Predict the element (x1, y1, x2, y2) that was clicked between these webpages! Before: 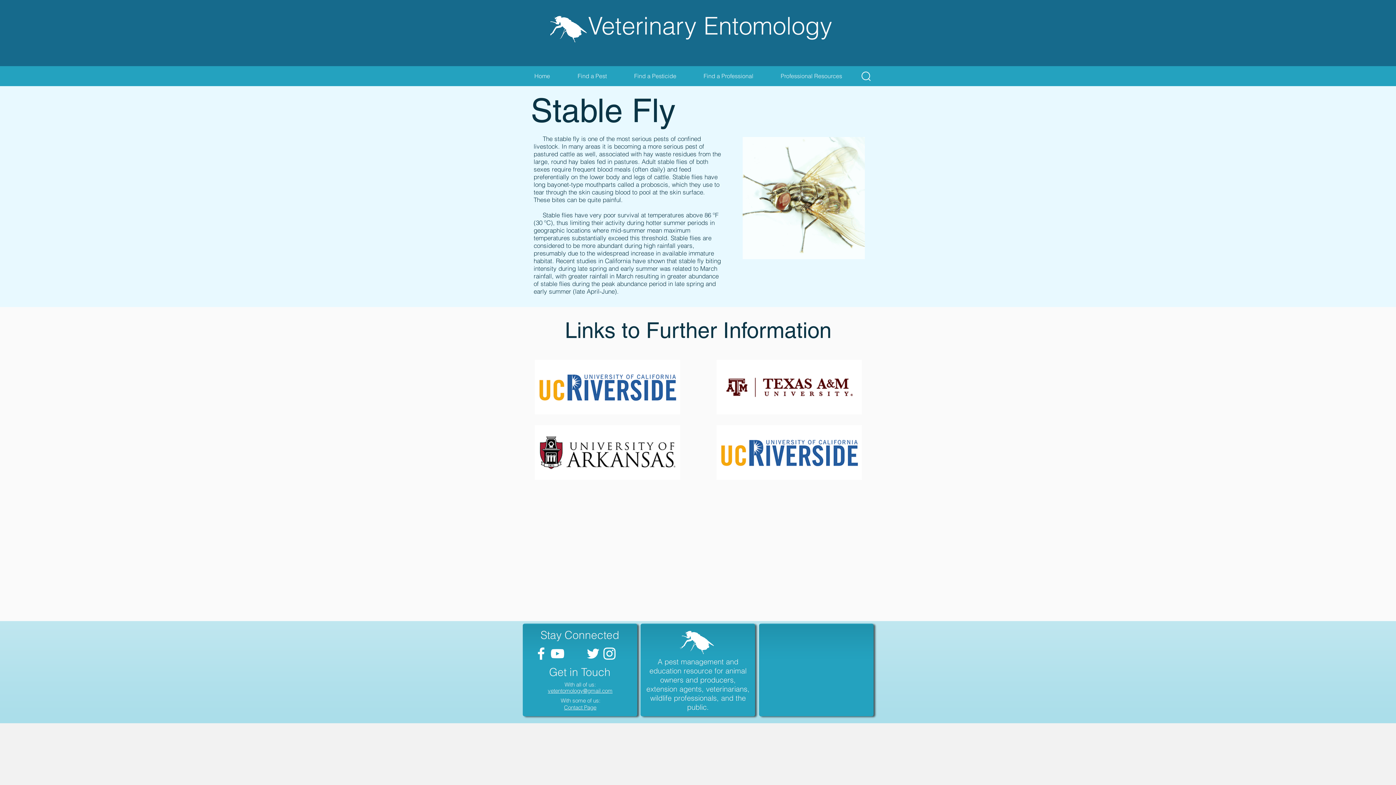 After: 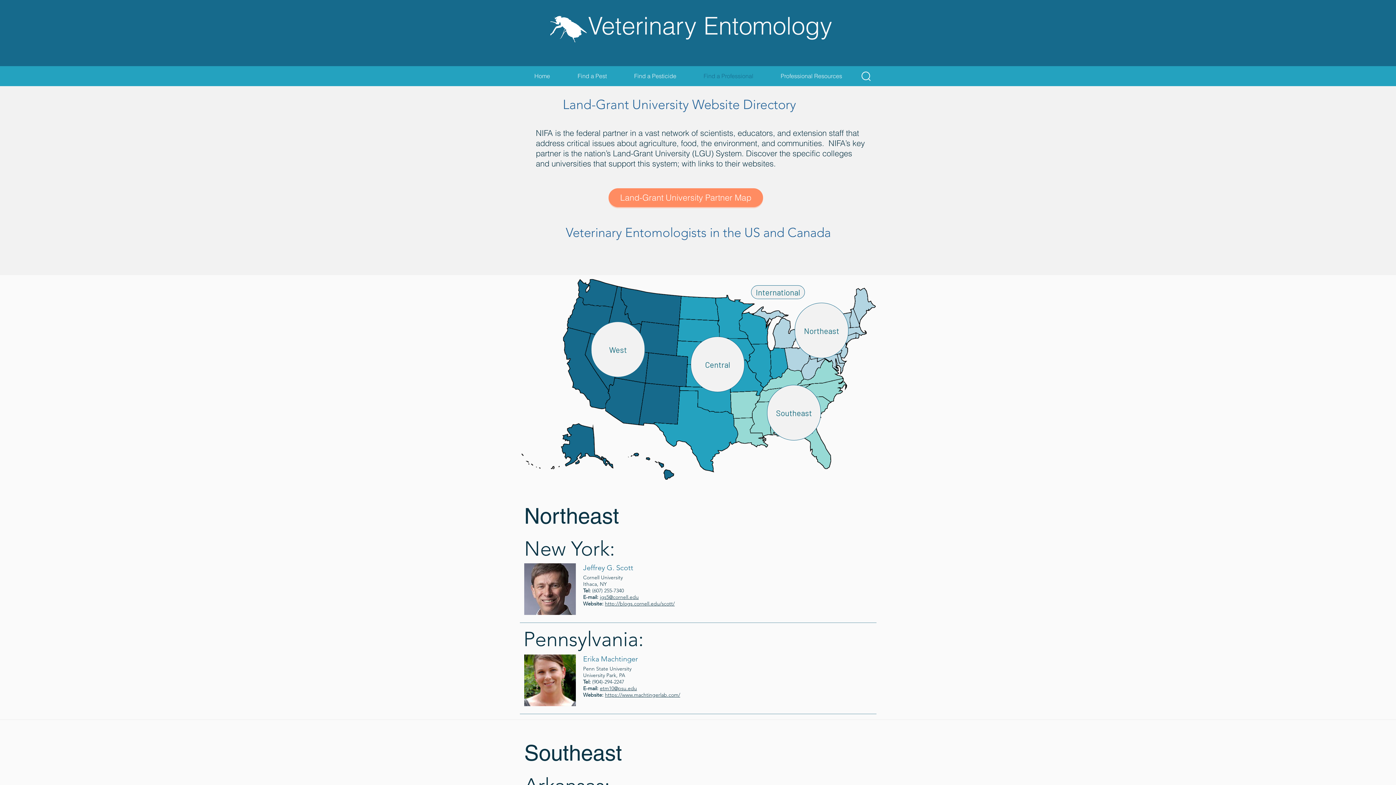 Action: label: Find a Professional bbox: (690, 66, 767, 86)